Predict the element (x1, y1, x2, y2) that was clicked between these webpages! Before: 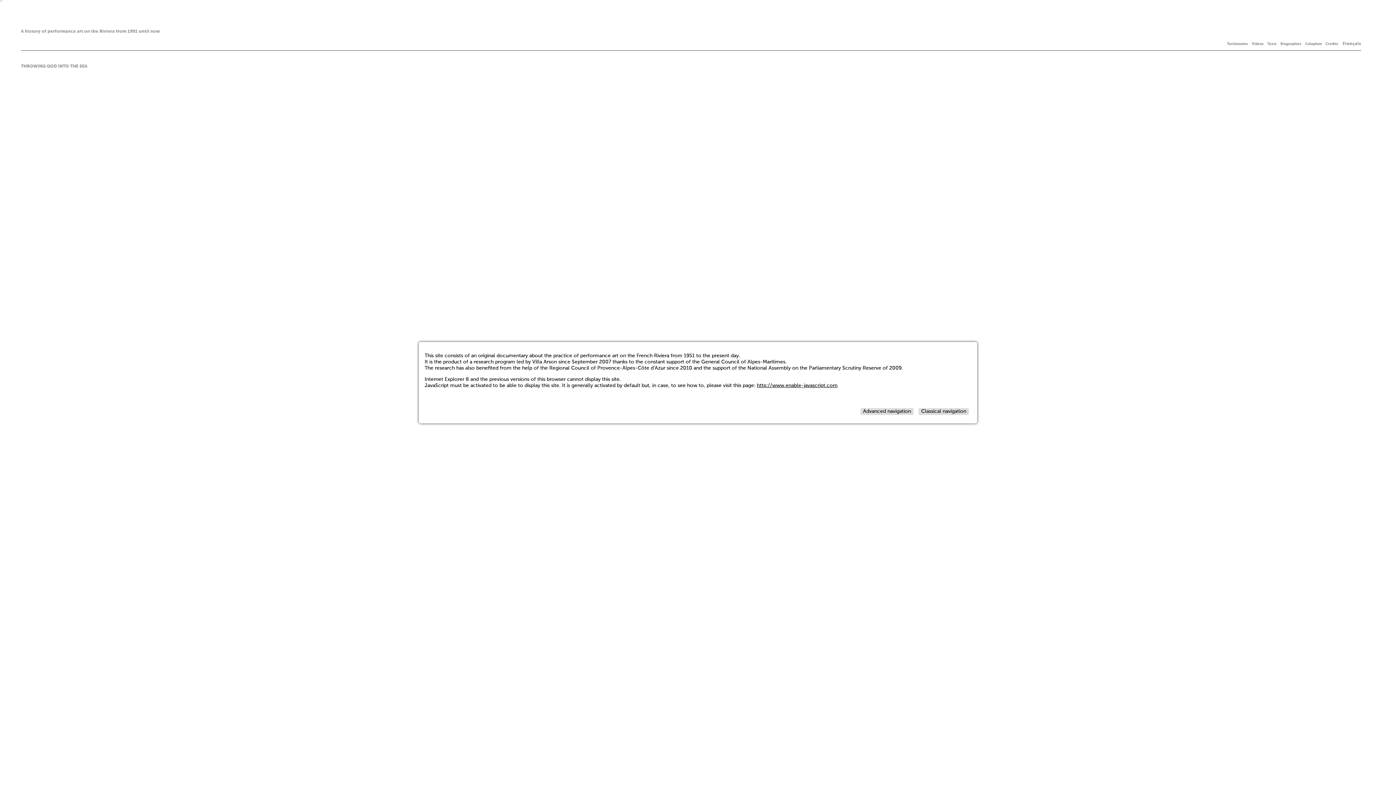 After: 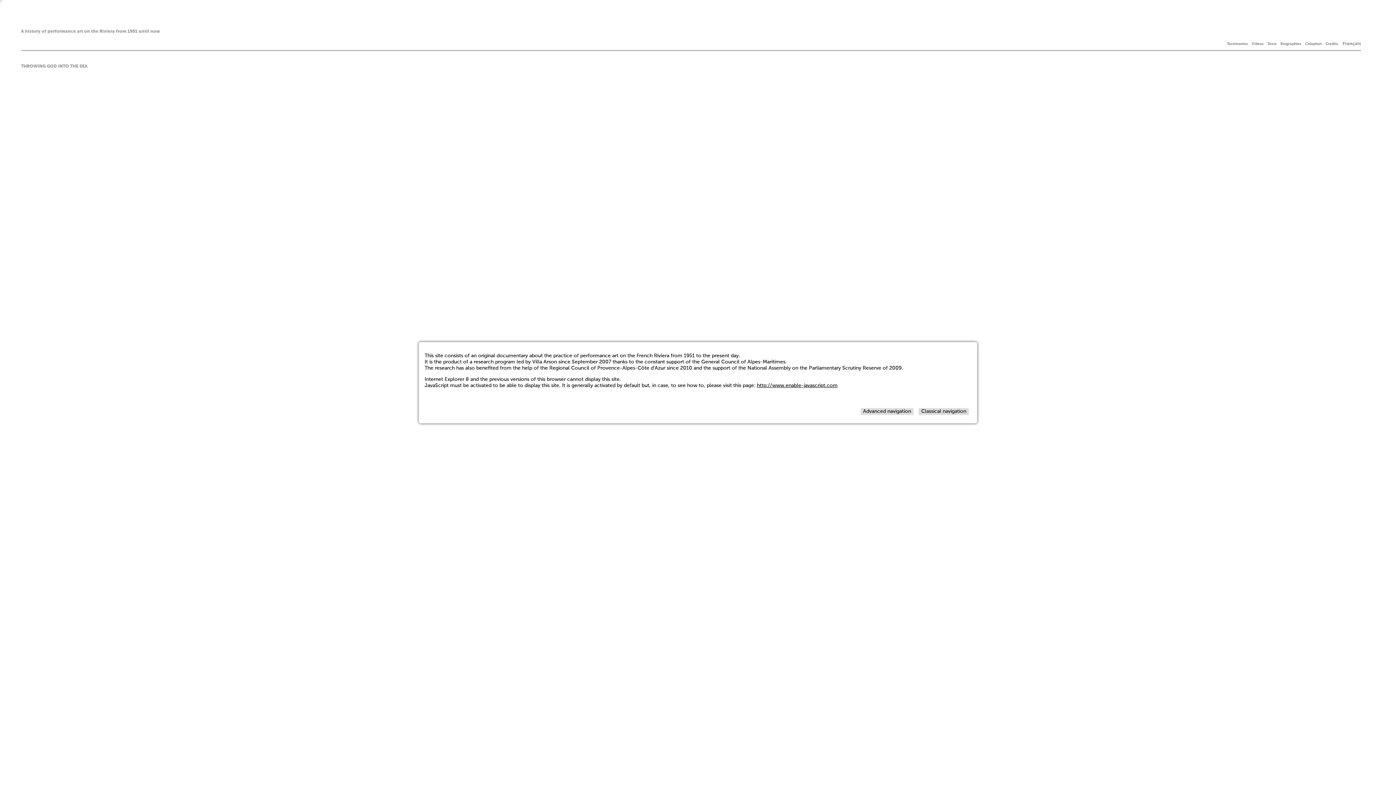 Action: label: http://www.enable-javascript.com bbox: (757, 383, 837, 388)